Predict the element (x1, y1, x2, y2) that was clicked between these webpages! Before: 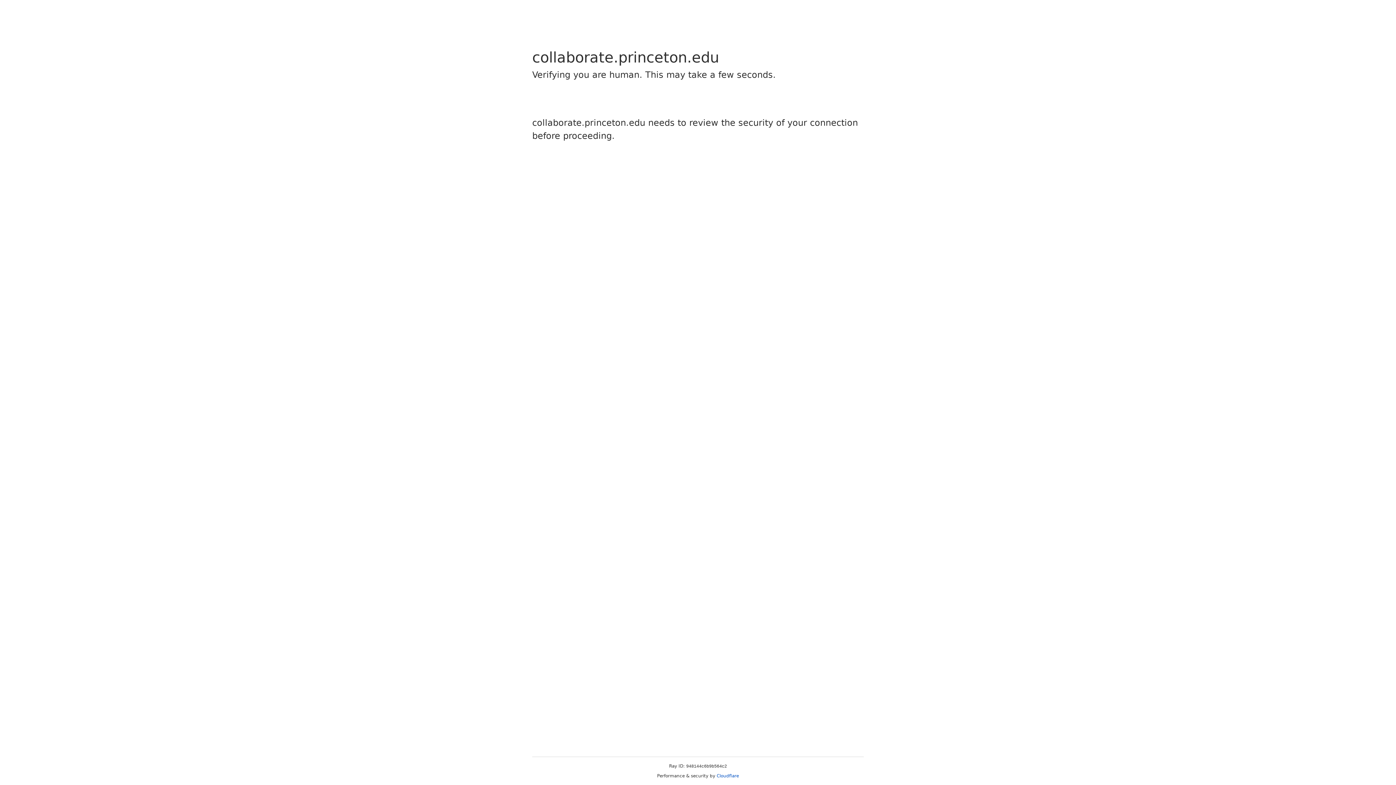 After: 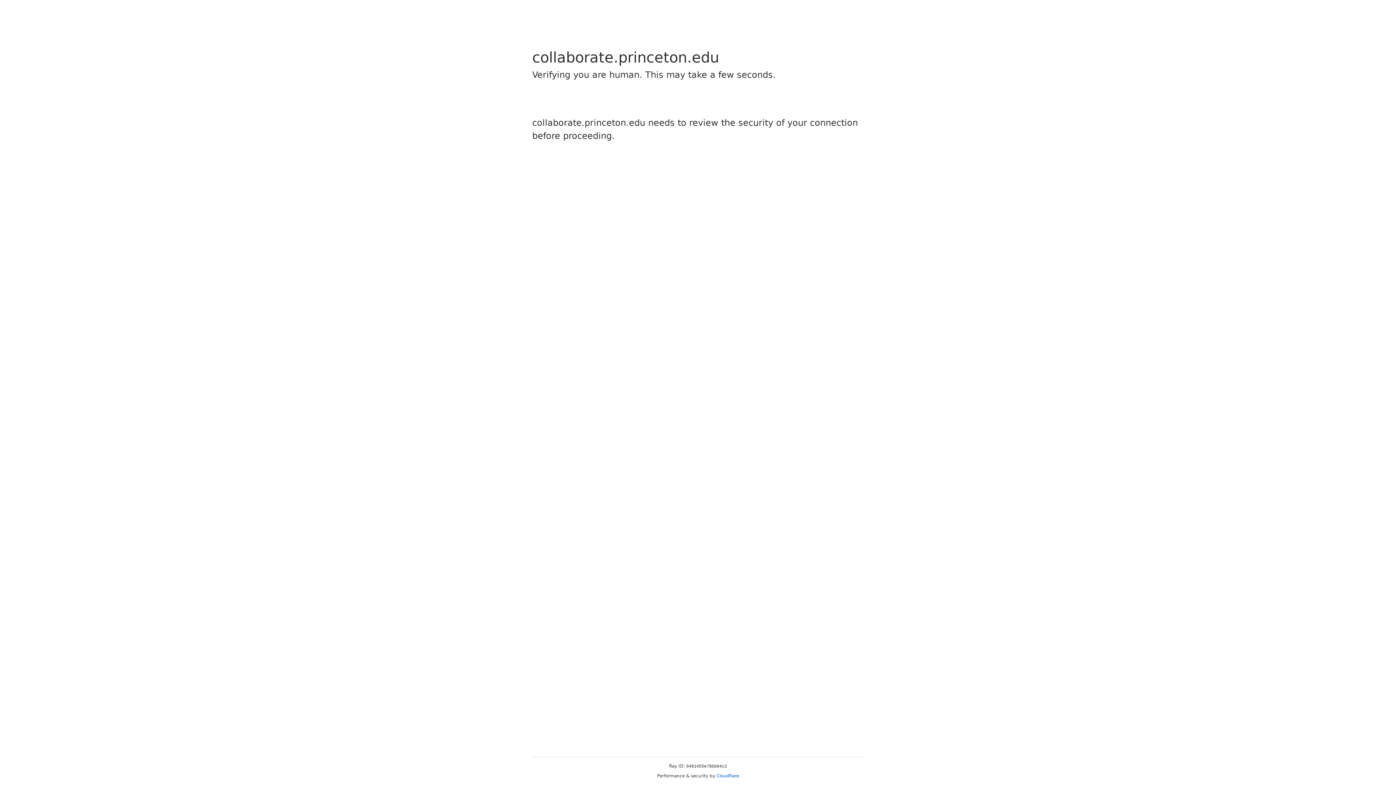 Action: bbox: (716, 773, 739, 778) label: Cloudflare